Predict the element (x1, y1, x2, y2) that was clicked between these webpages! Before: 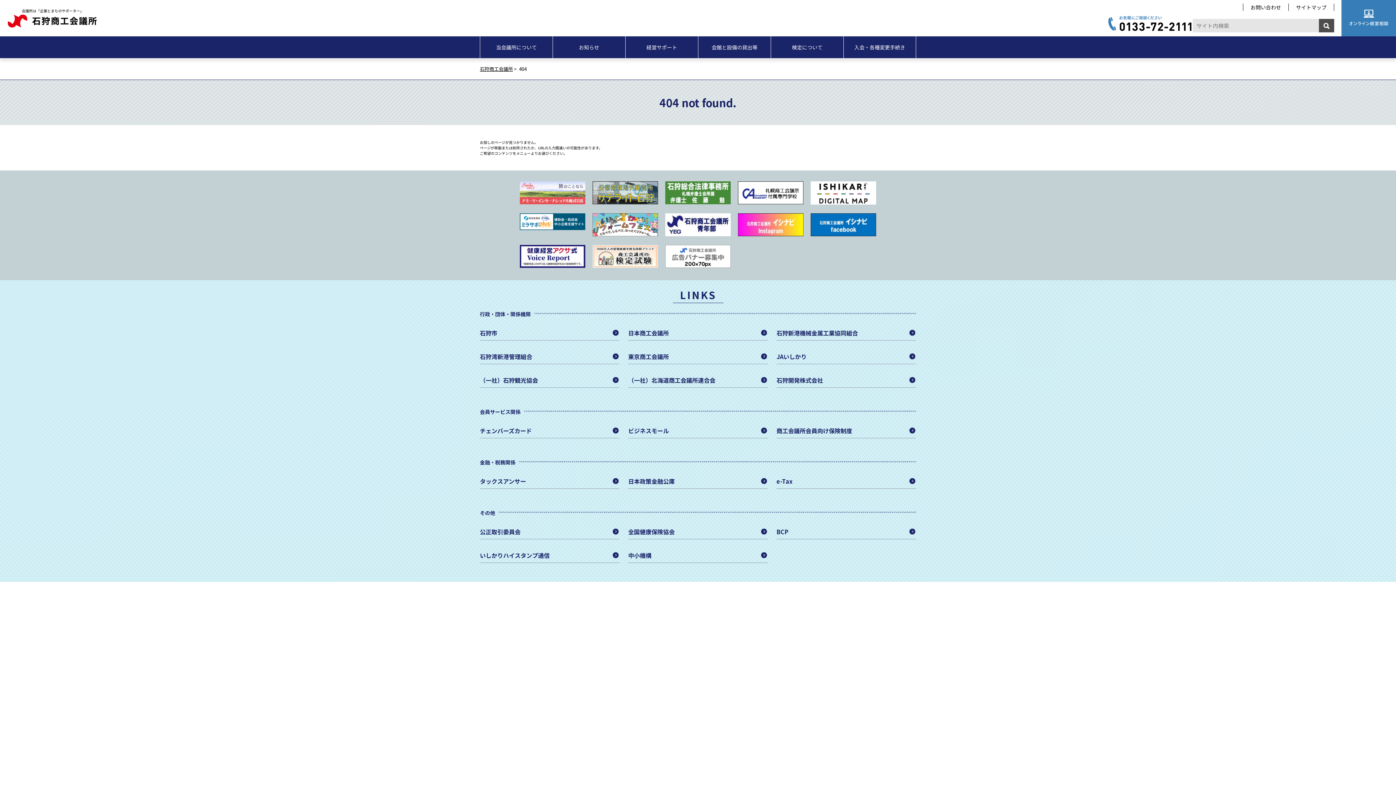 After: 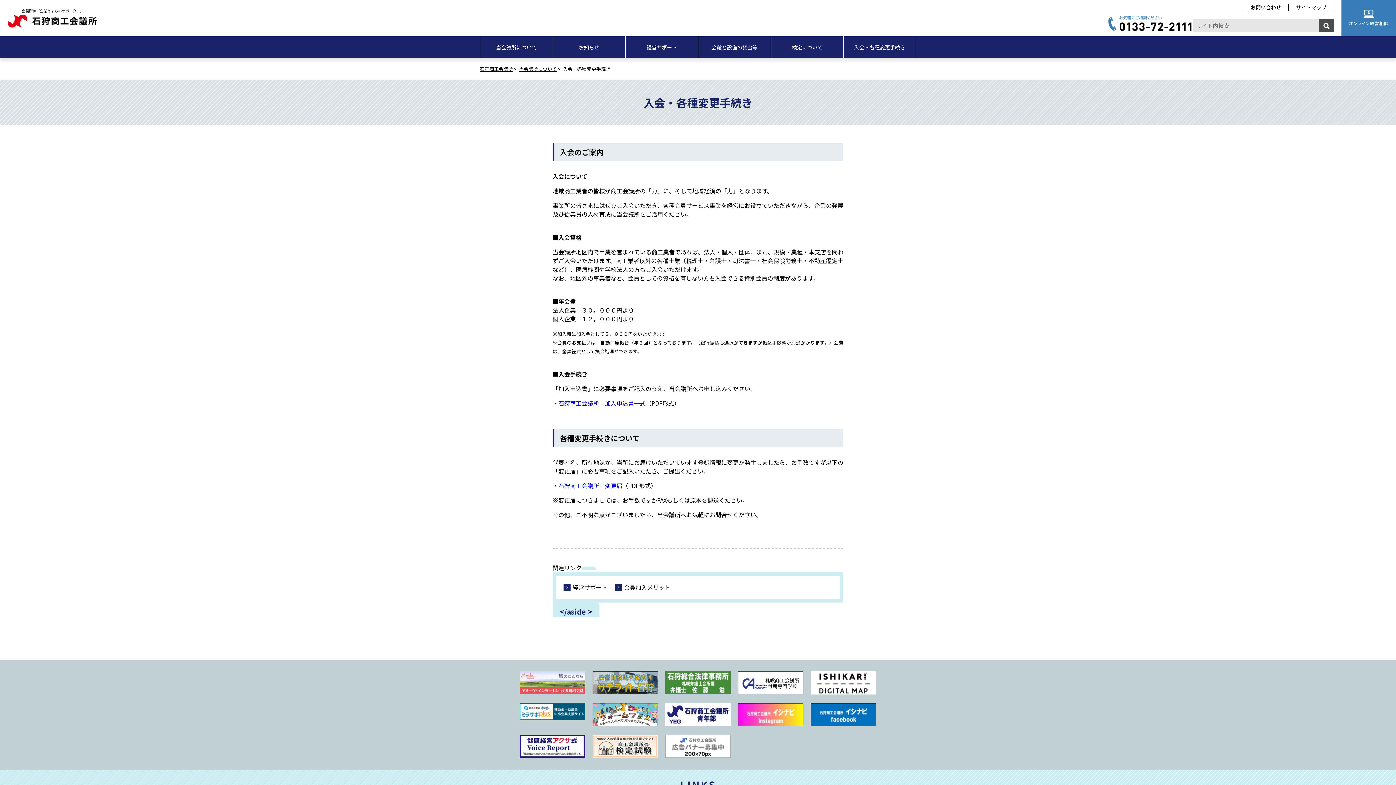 Action: bbox: (844, 36, 916, 58) label: 入会・各種変更手続き